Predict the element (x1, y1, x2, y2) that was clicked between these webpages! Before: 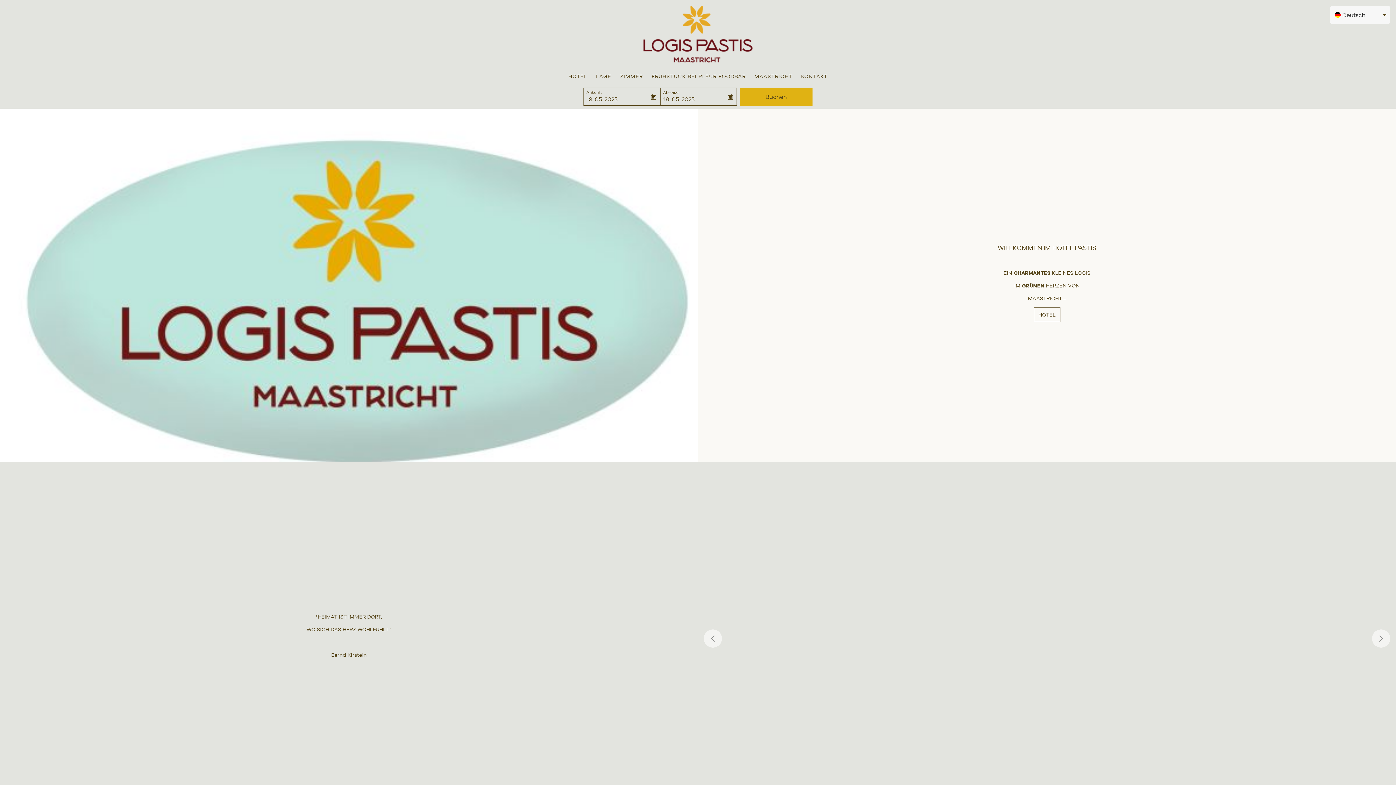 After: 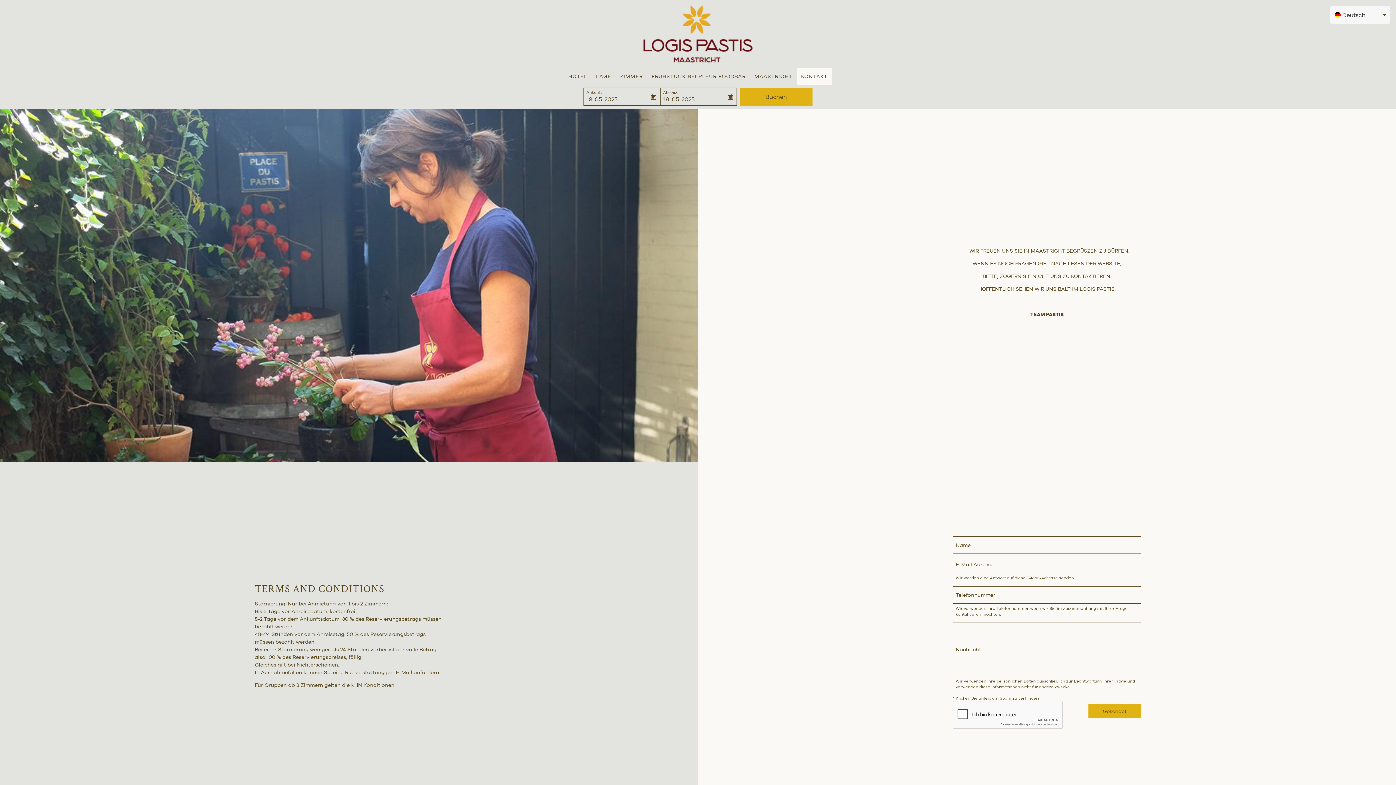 Action: bbox: (796, 68, 832, 84) label: KONTAKT